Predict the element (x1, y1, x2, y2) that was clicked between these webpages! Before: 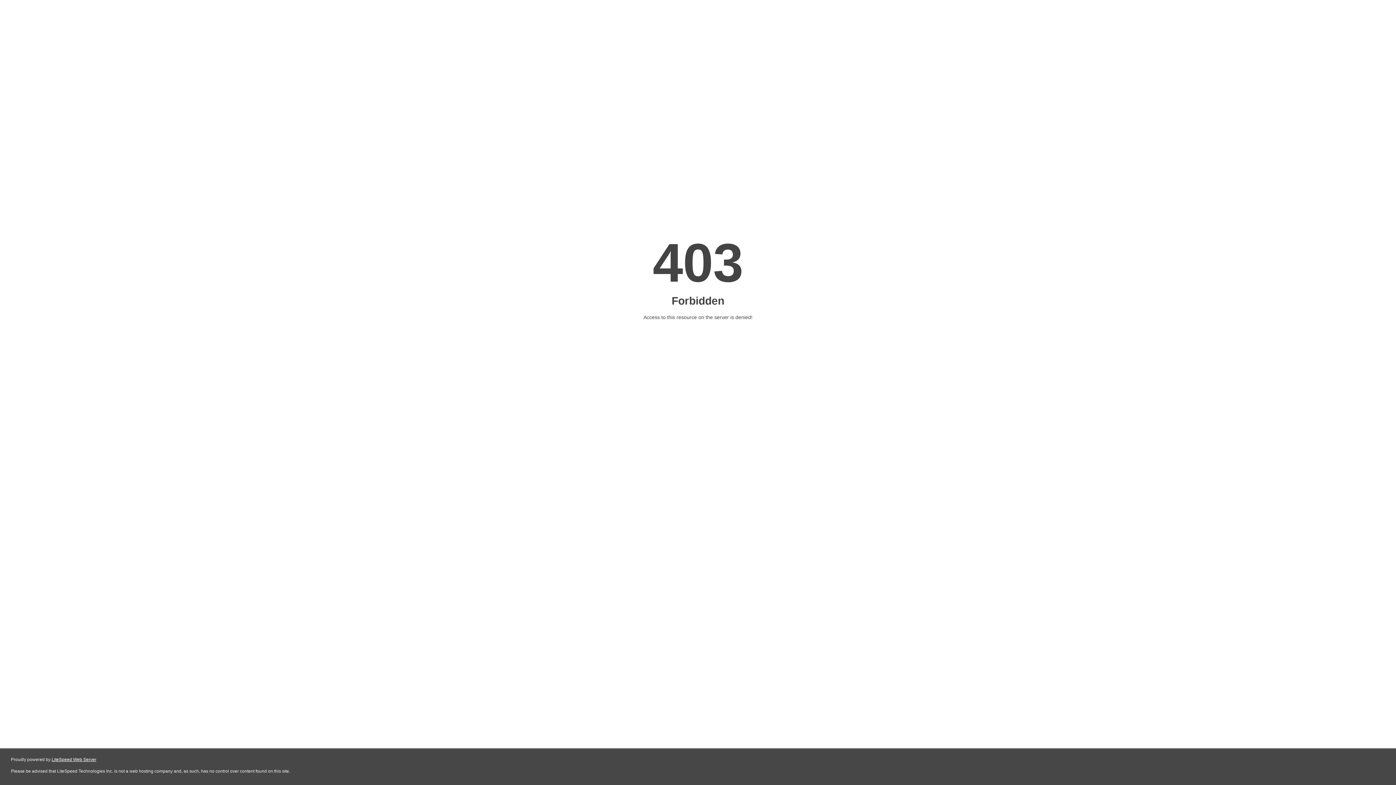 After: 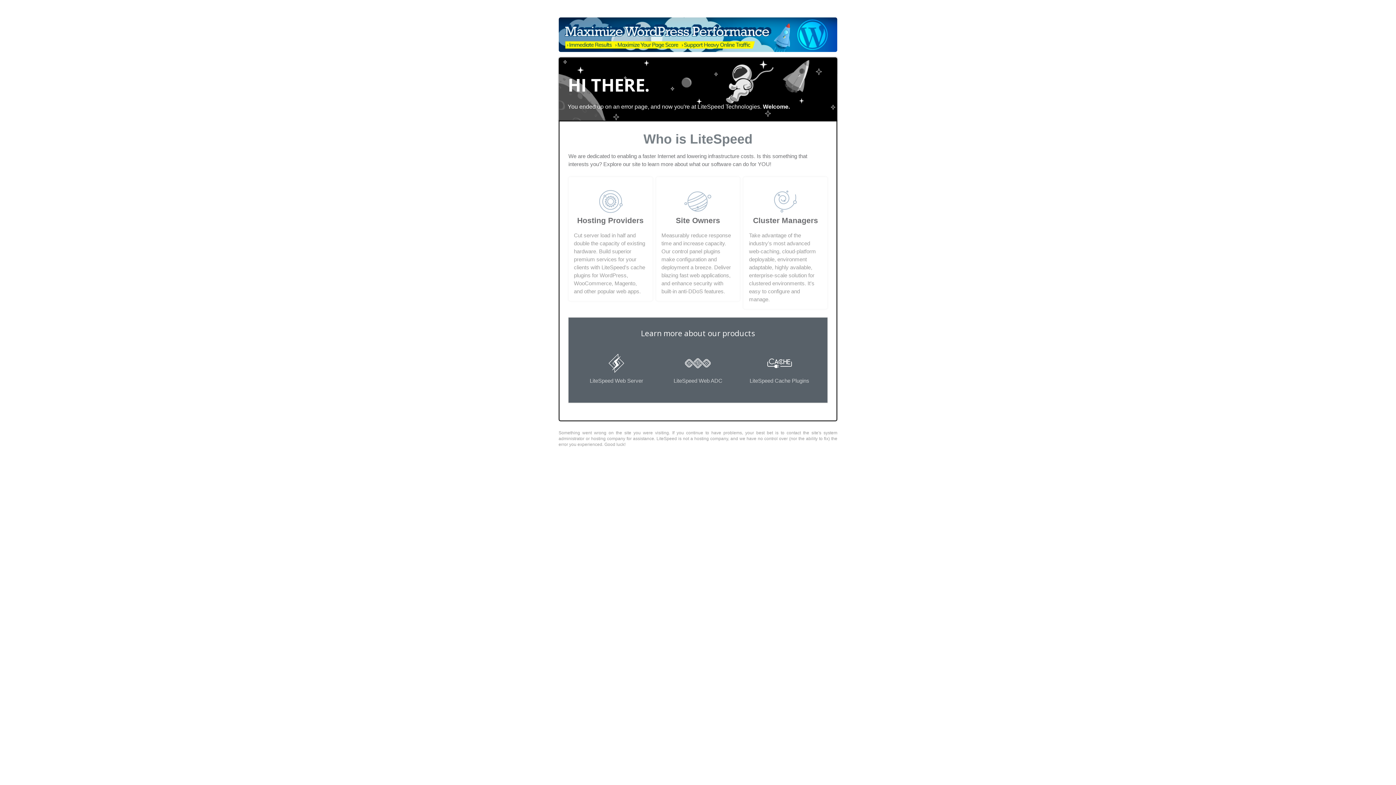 Action: label: LiteSpeed Web Server bbox: (51, 757, 96, 762)